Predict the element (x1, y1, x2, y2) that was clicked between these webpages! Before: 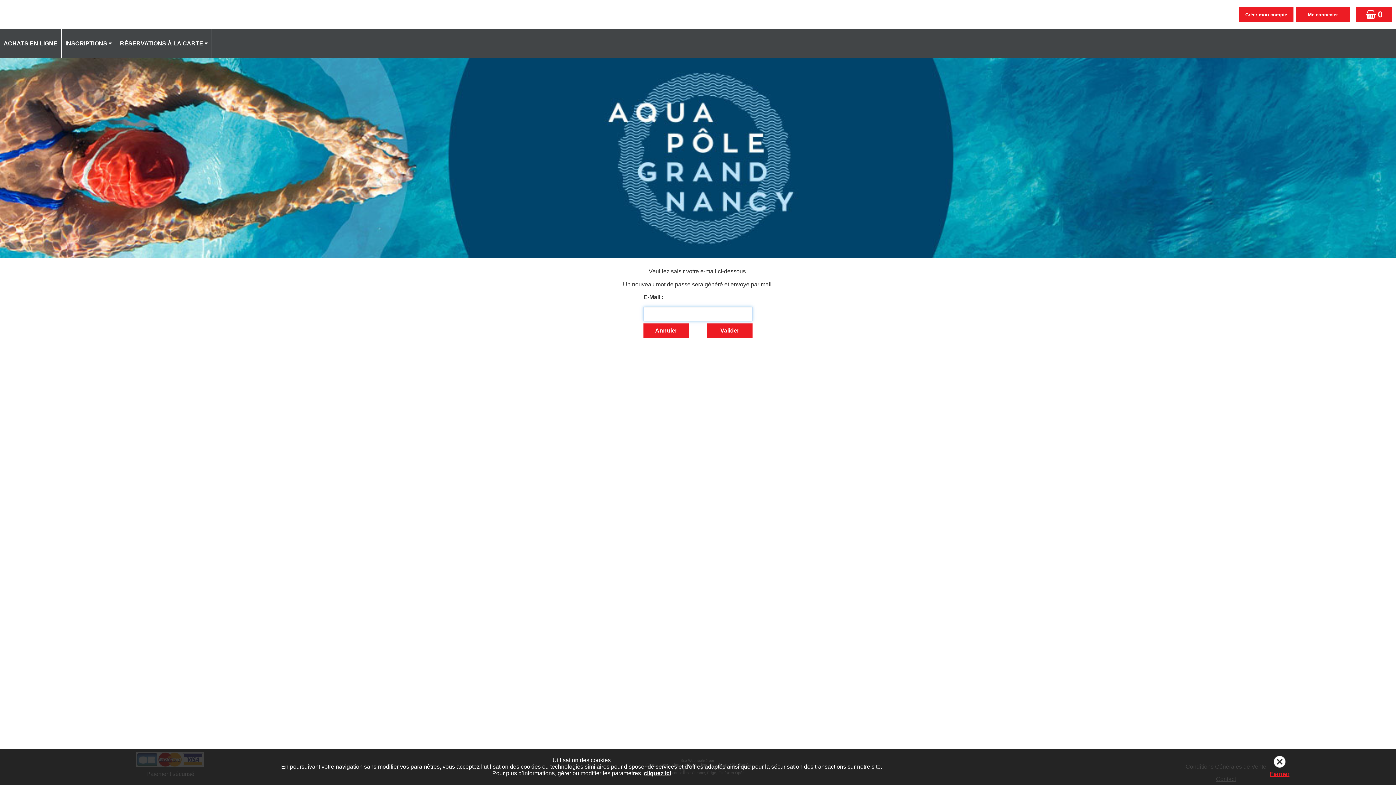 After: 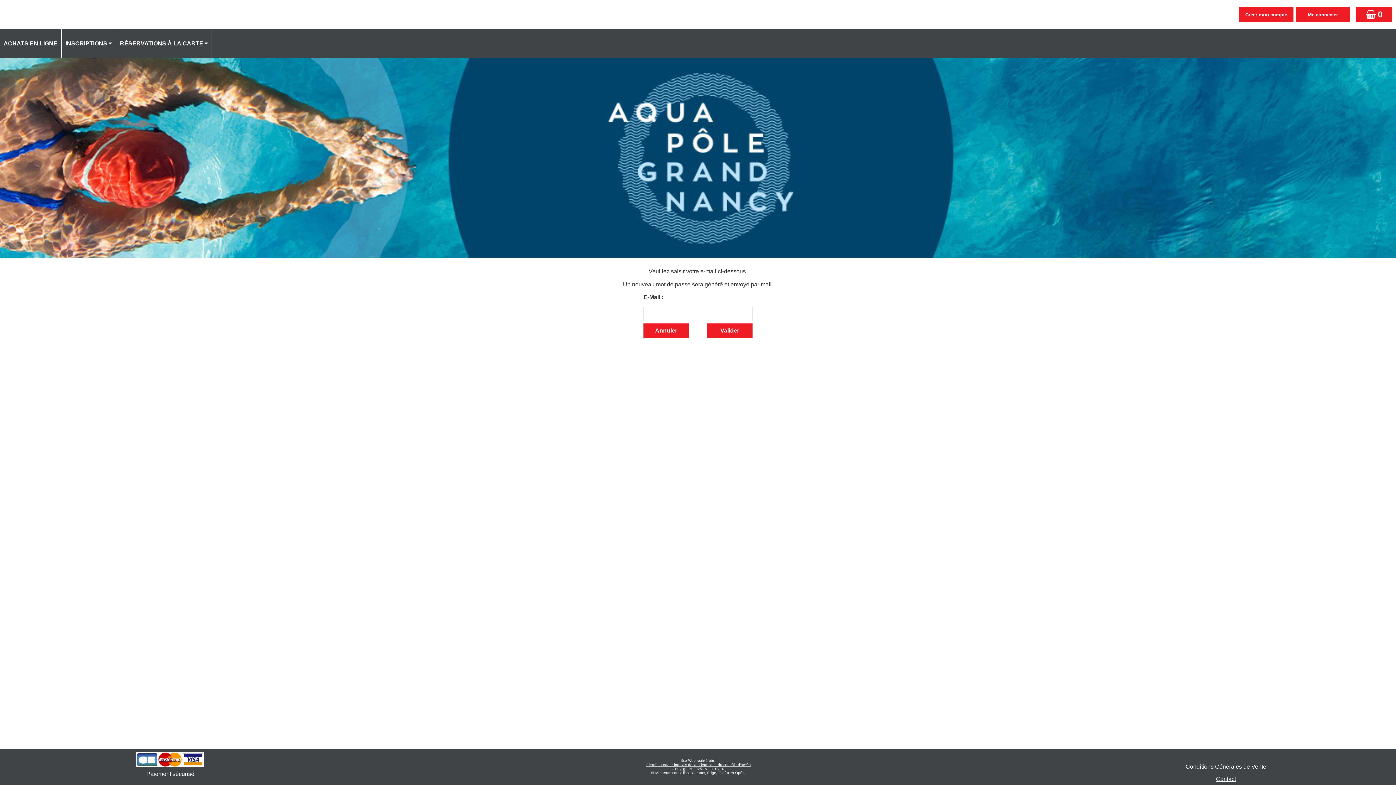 Action: bbox: (1270, 771, 1289, 777) label: Fermer